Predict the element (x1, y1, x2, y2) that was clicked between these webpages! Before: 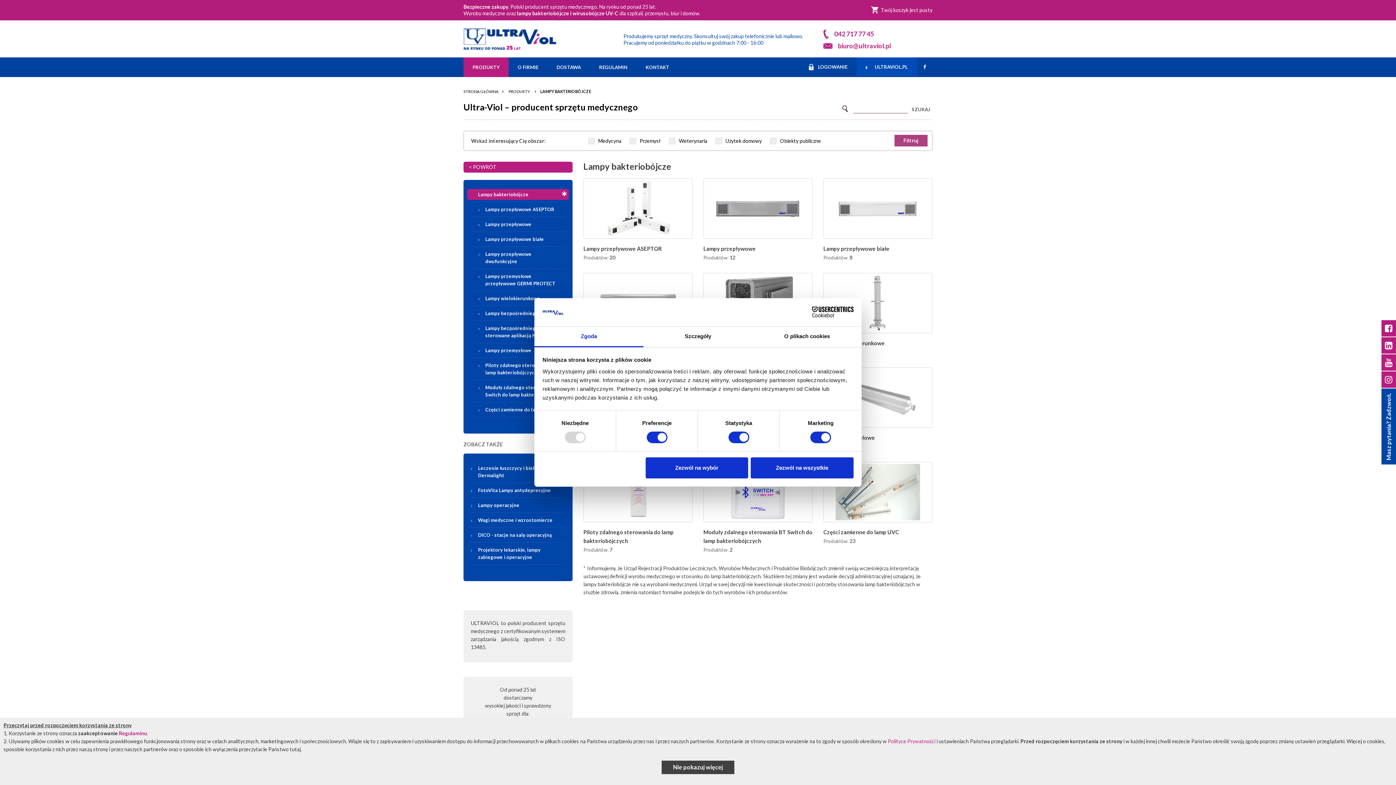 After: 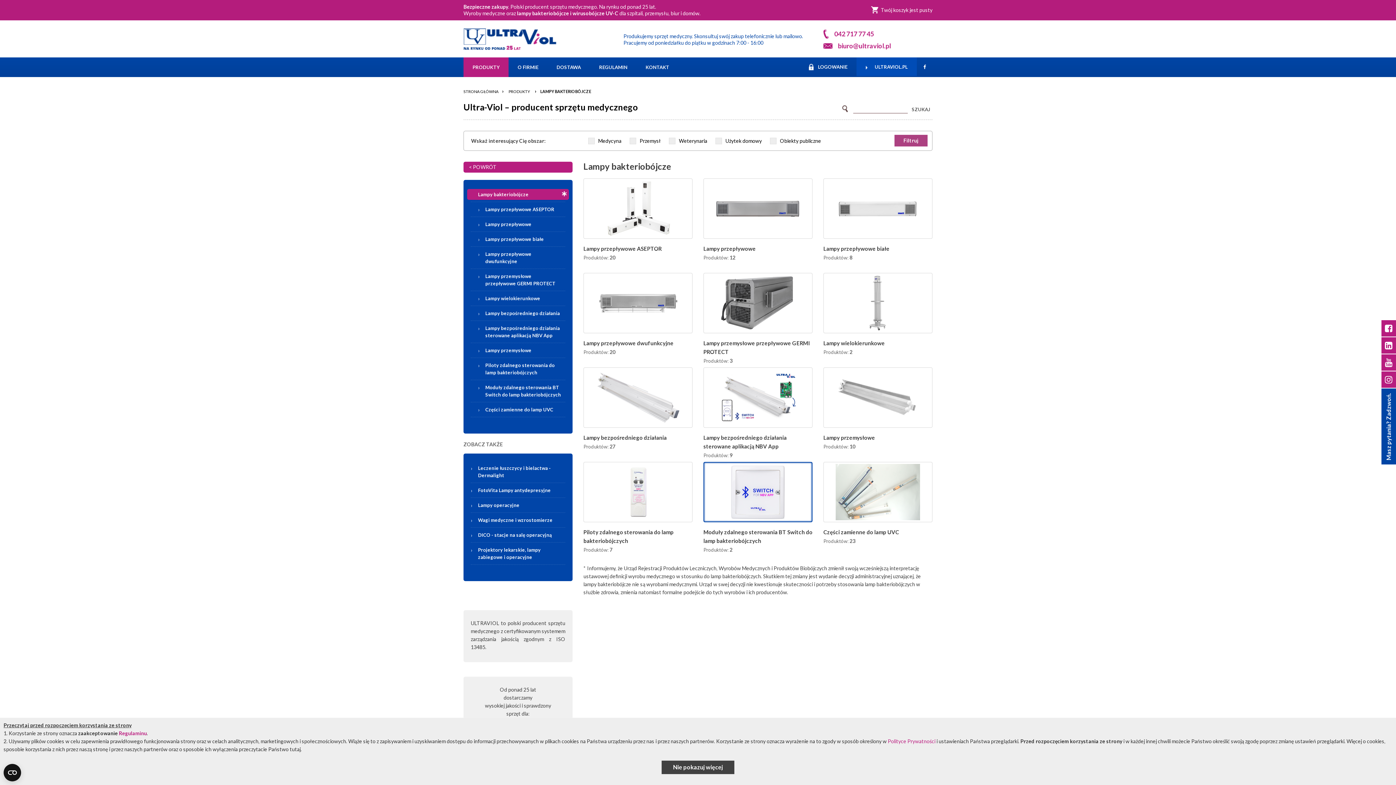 Action: label: Zezwól na wszystkie bbox: (751, 457, 853, 478)